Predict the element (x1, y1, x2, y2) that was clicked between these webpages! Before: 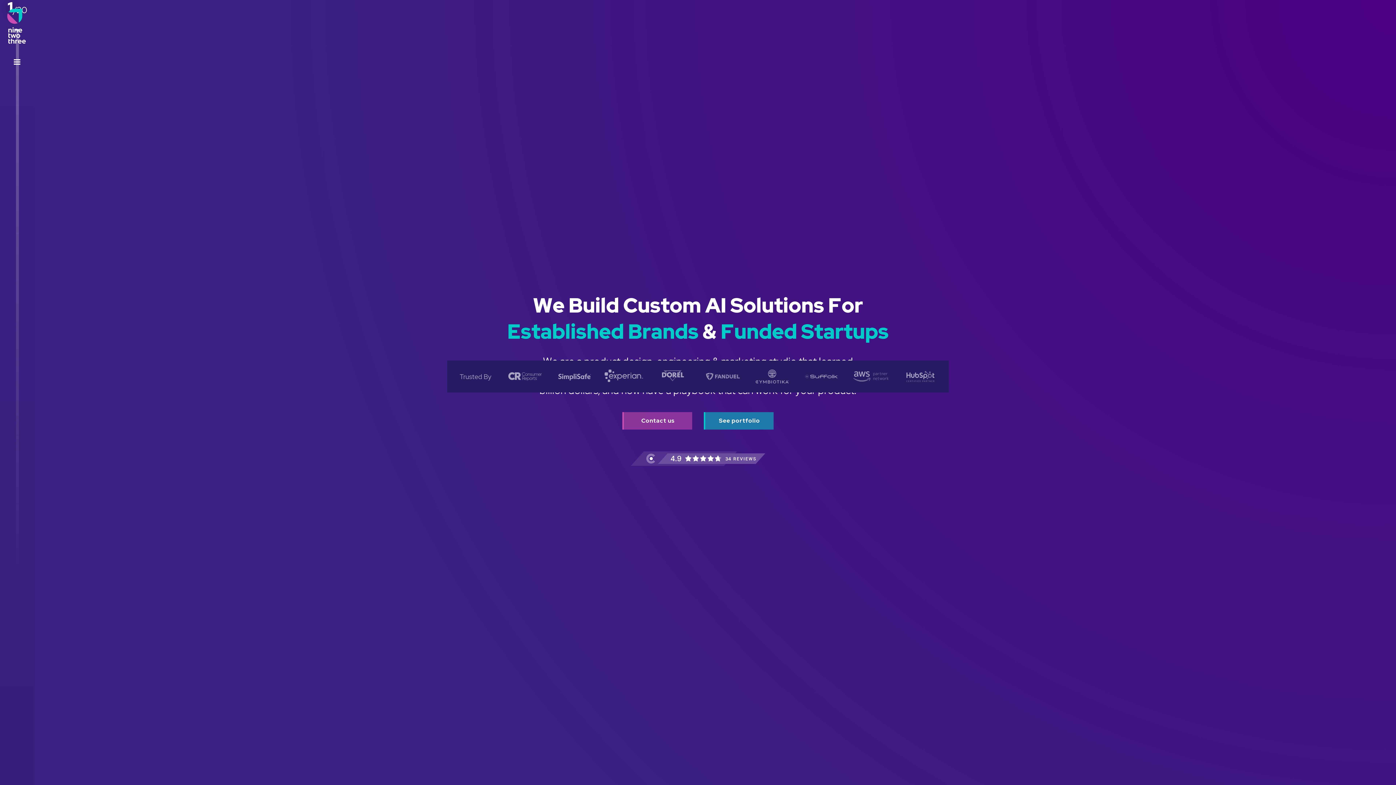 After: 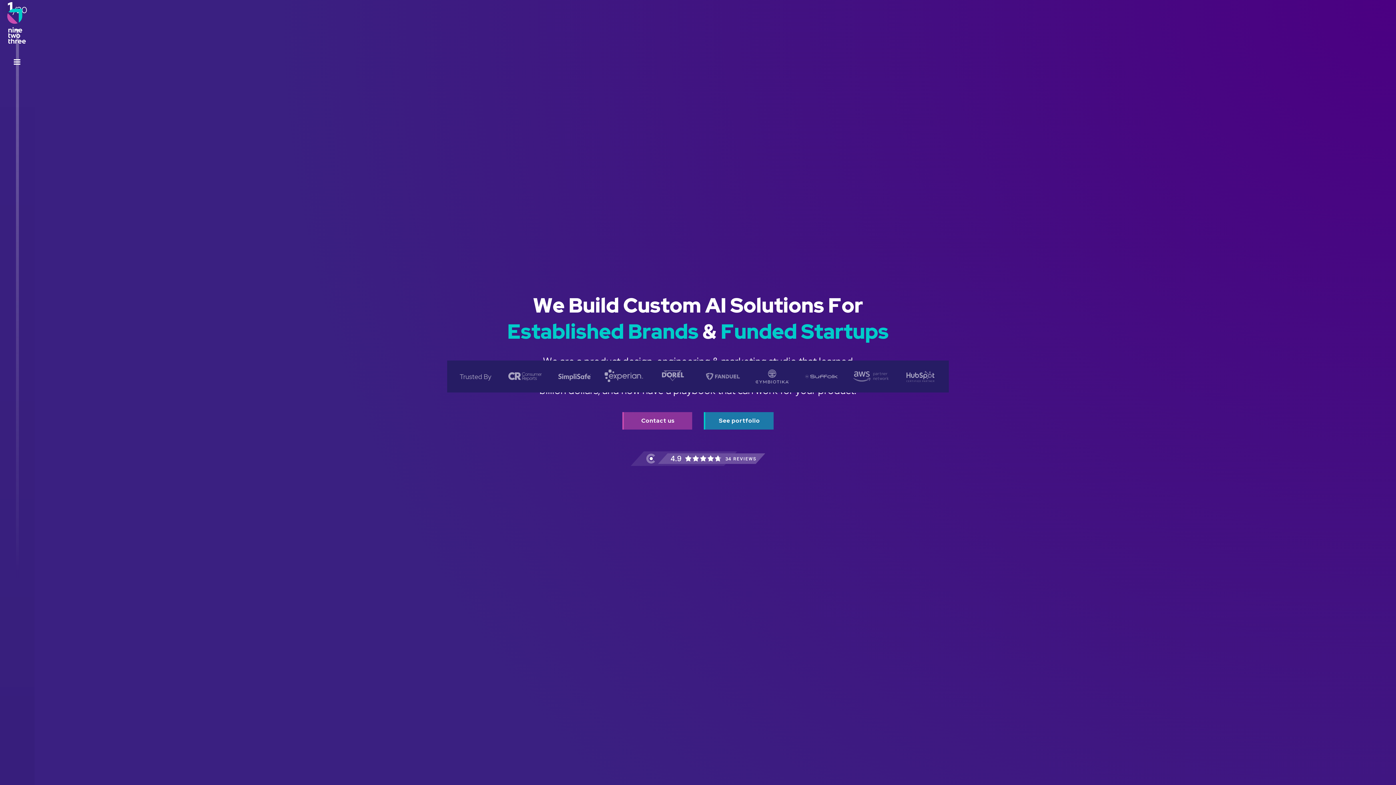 Action: bbox: (7, 8, 26, 41) label: home